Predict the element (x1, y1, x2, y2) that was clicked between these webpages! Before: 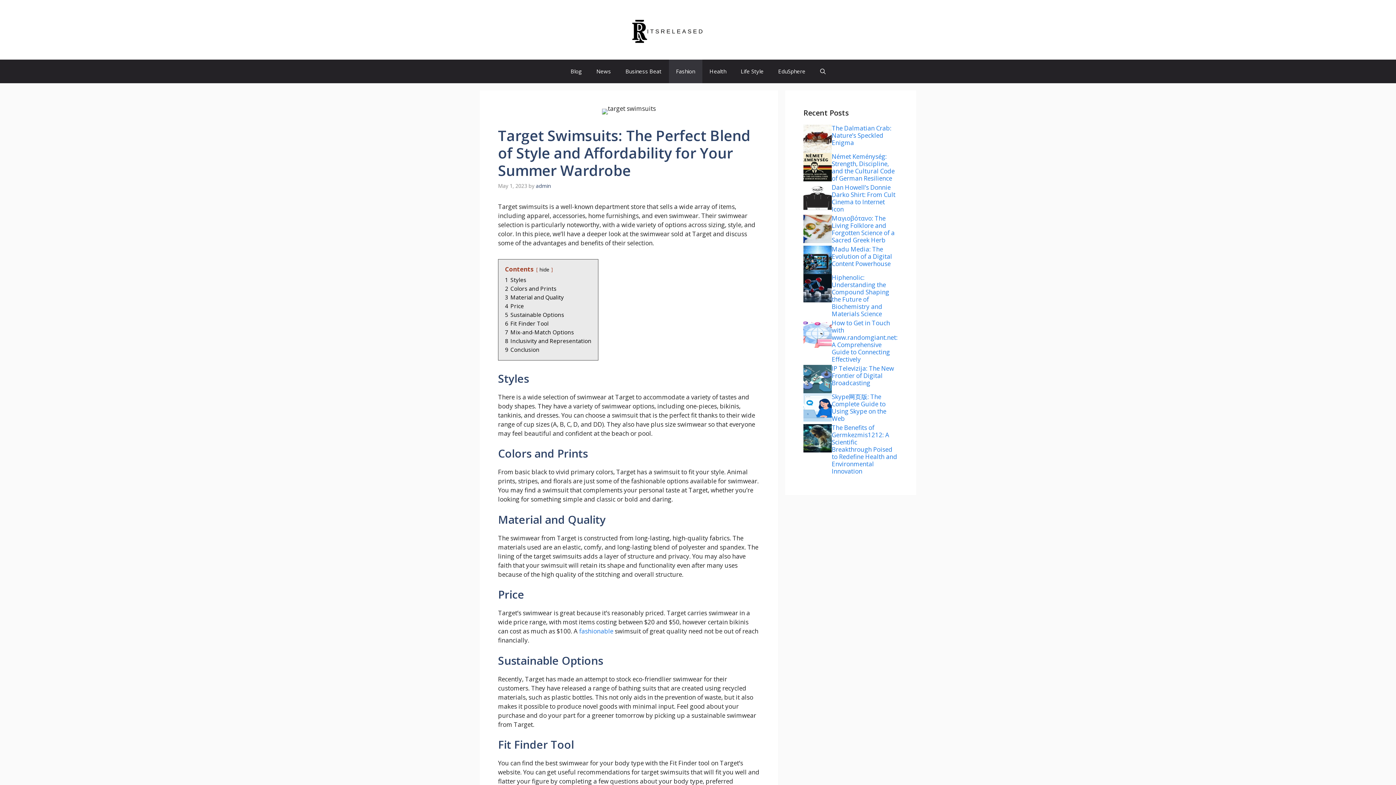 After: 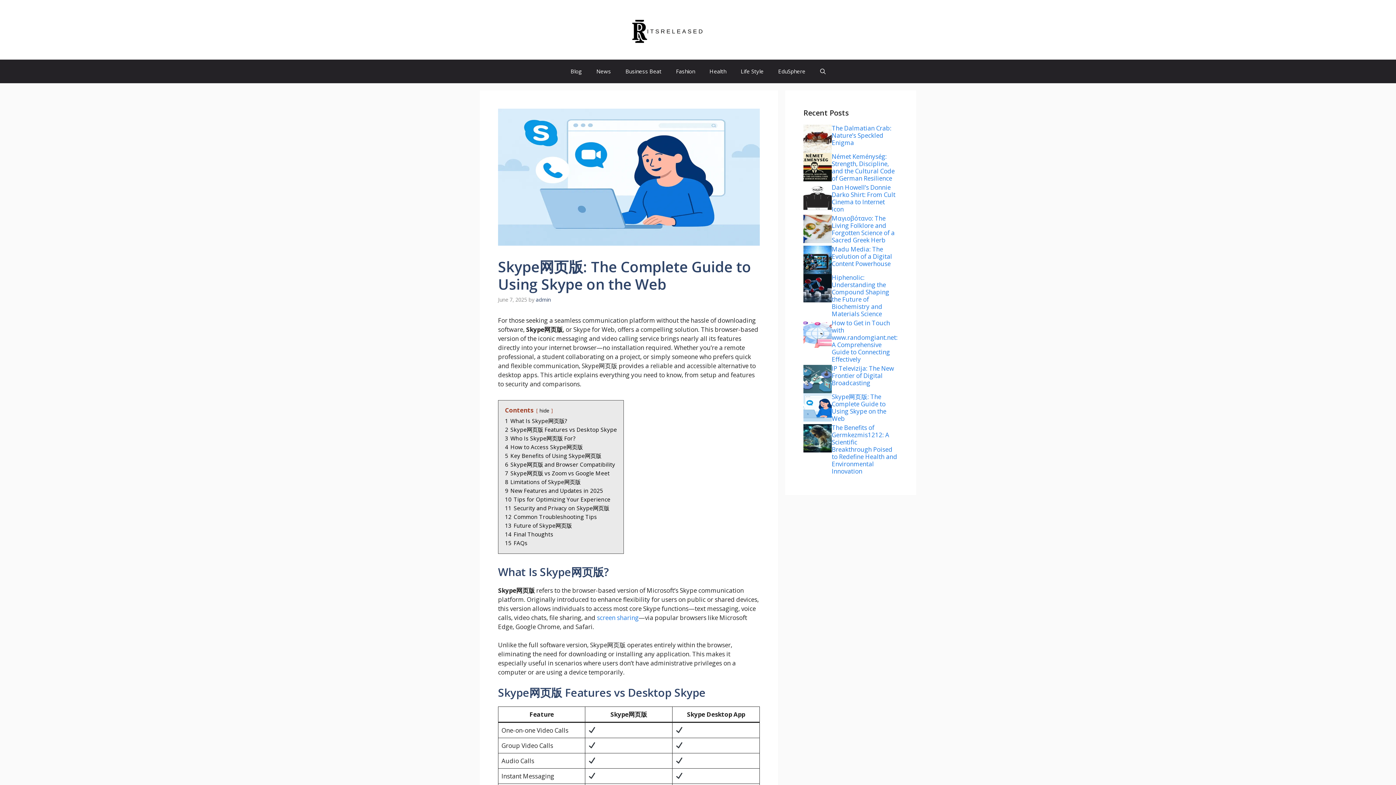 Action: label: Skype网页版: The Complete Guide to Using Skype on the Web bbox: (832, 392, 886, 423)